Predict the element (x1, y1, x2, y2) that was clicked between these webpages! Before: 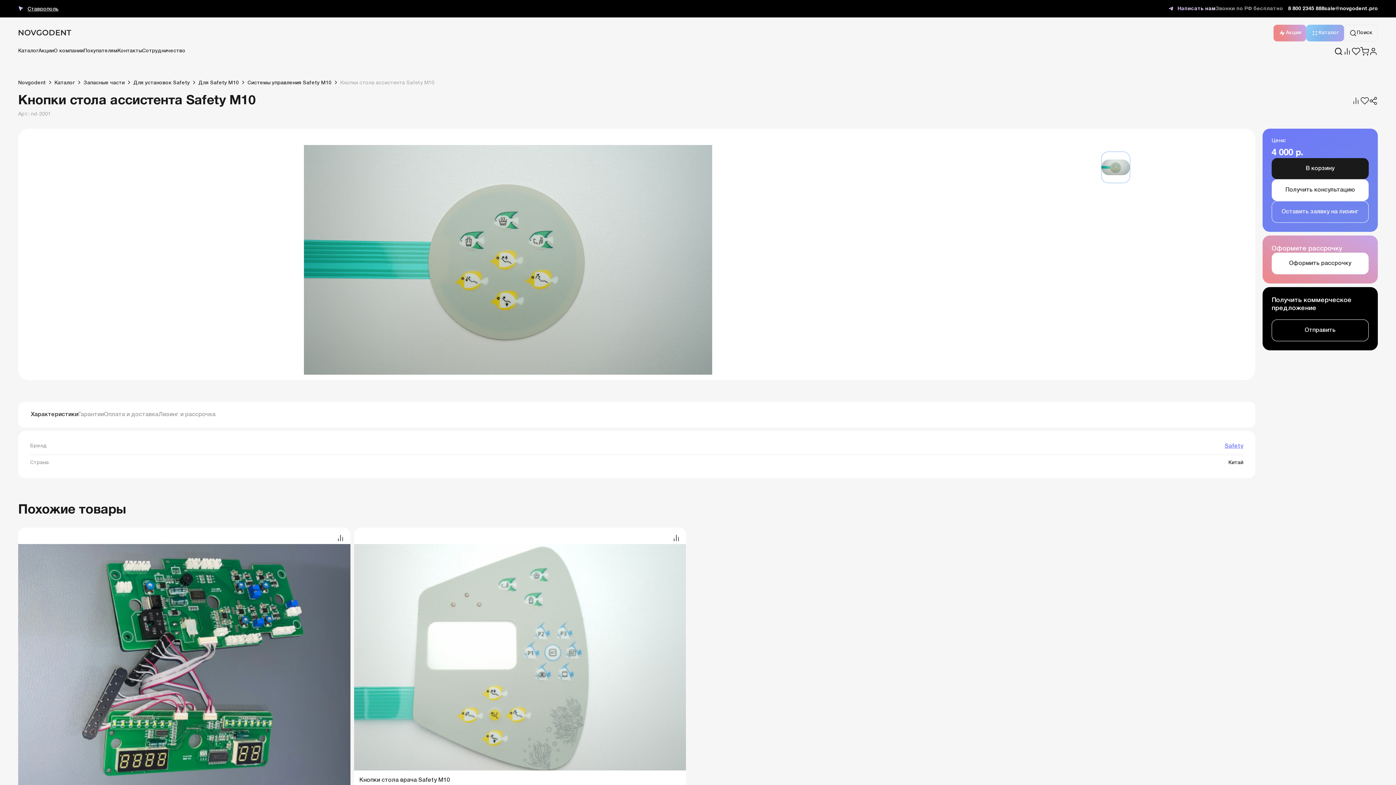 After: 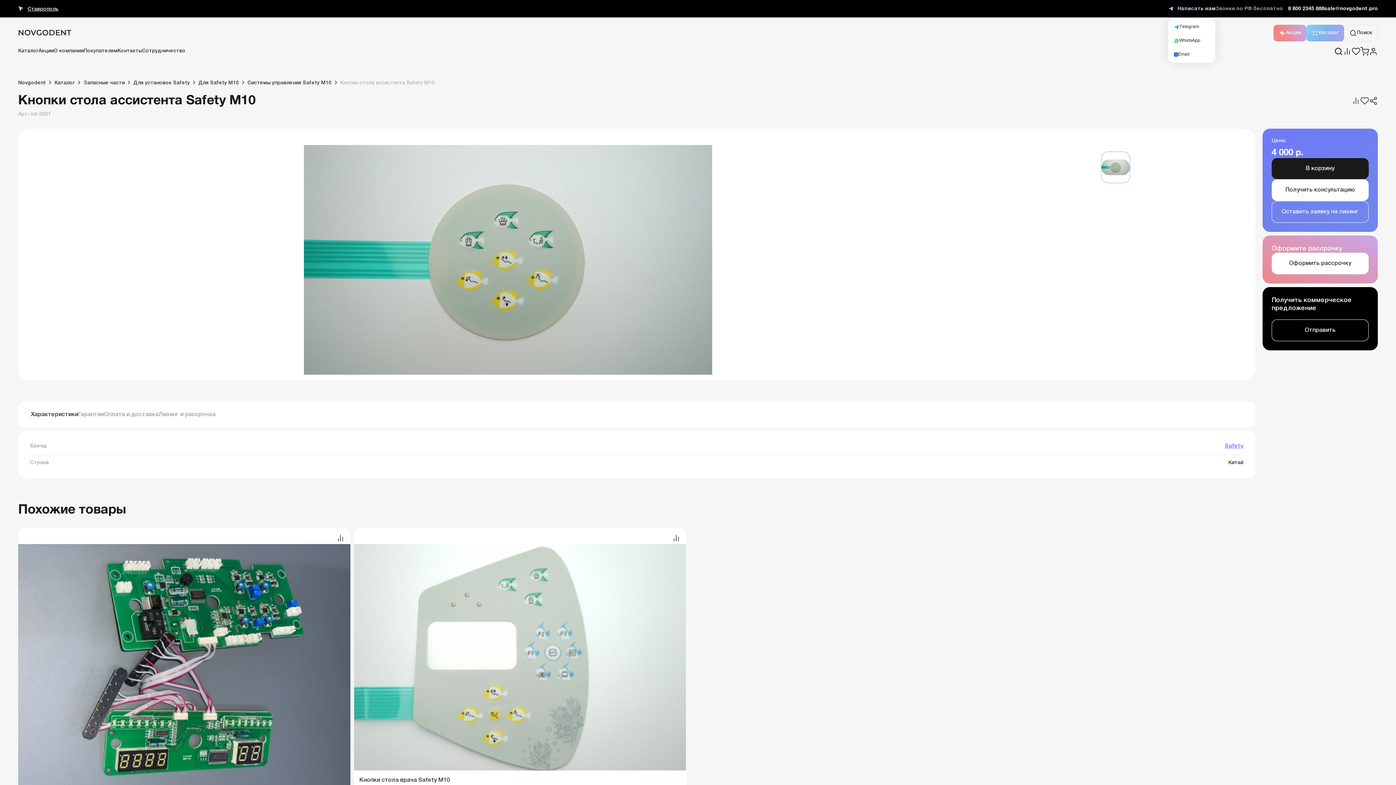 Action: label: Написать нам bbox: (1168, 6, 1216, 11)